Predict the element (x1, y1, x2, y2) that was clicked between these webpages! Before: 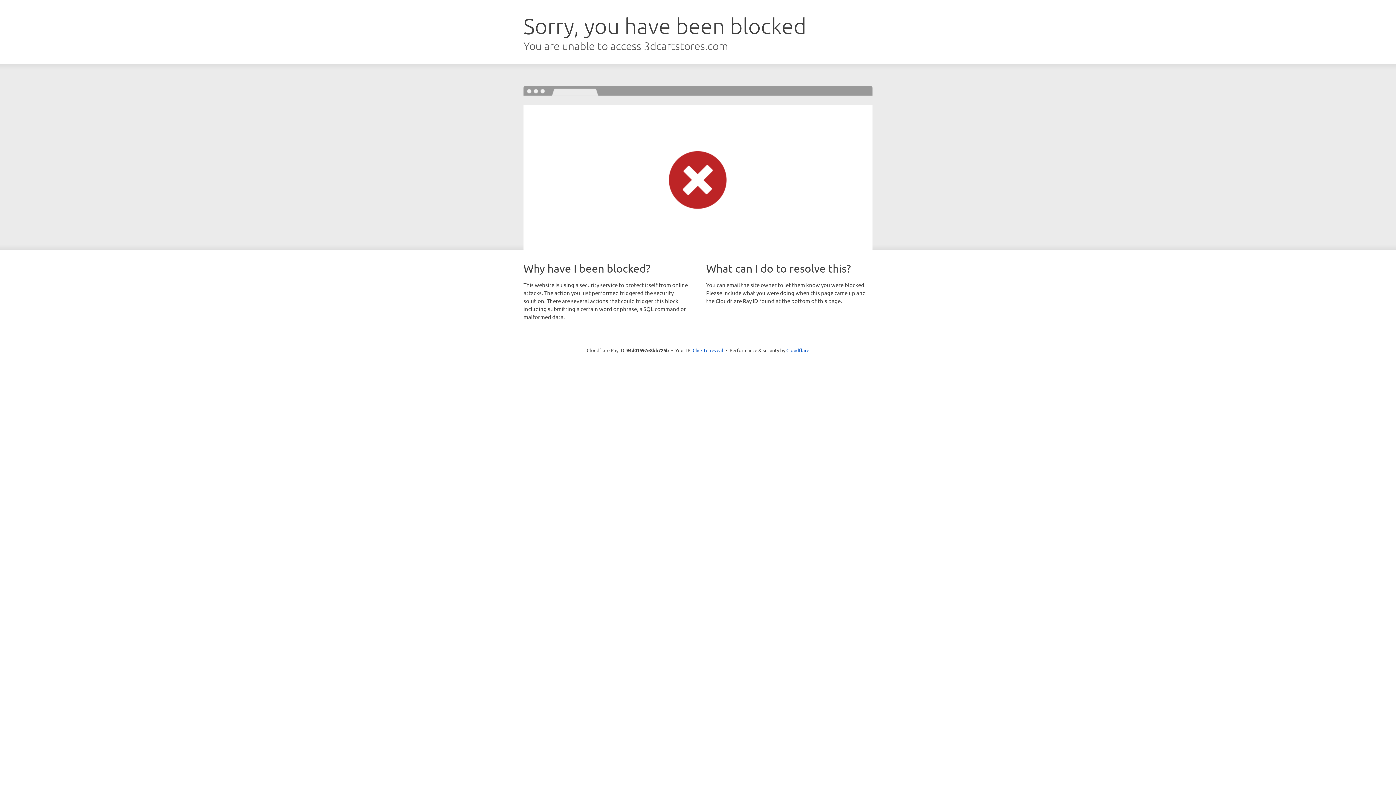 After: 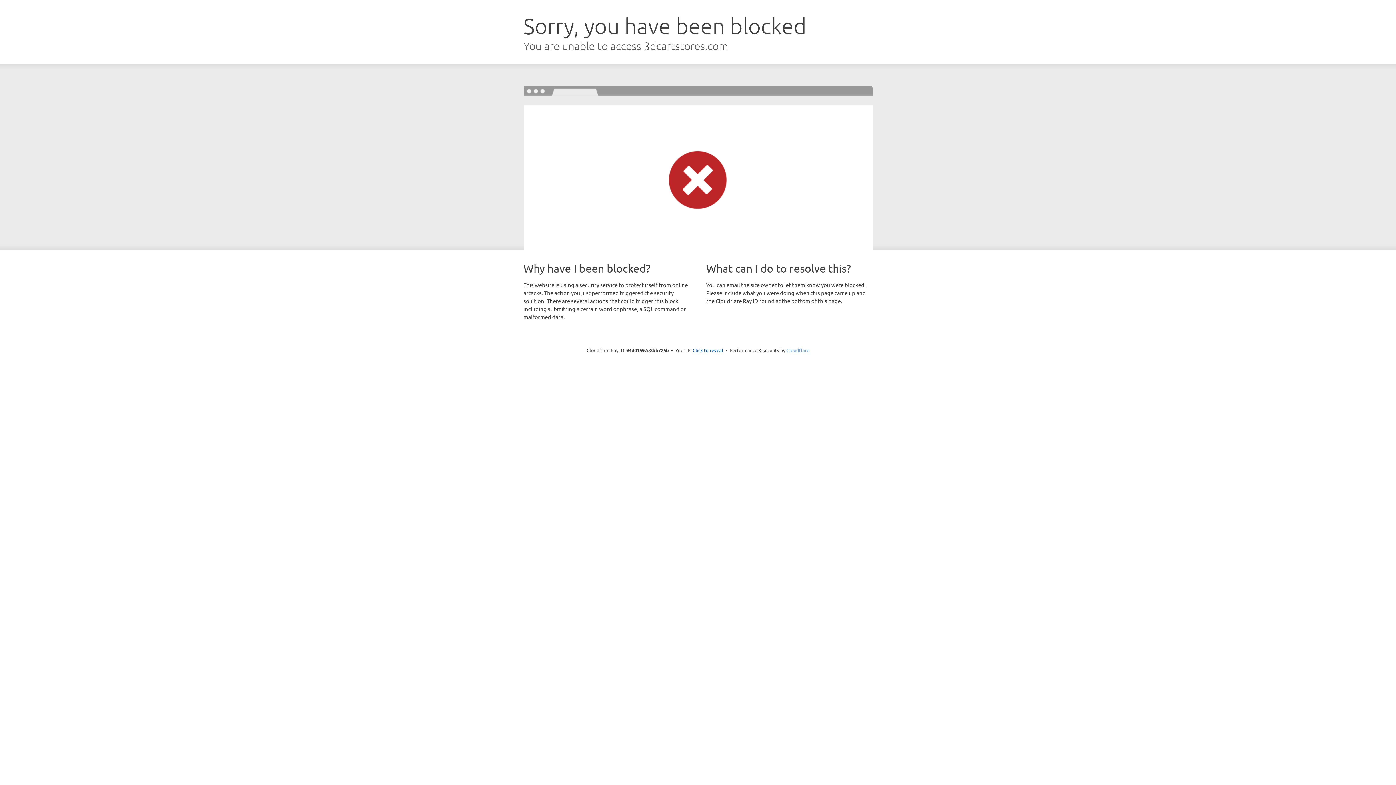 Action: label: Cloudflare bbox: (786, 347, 809, 353)